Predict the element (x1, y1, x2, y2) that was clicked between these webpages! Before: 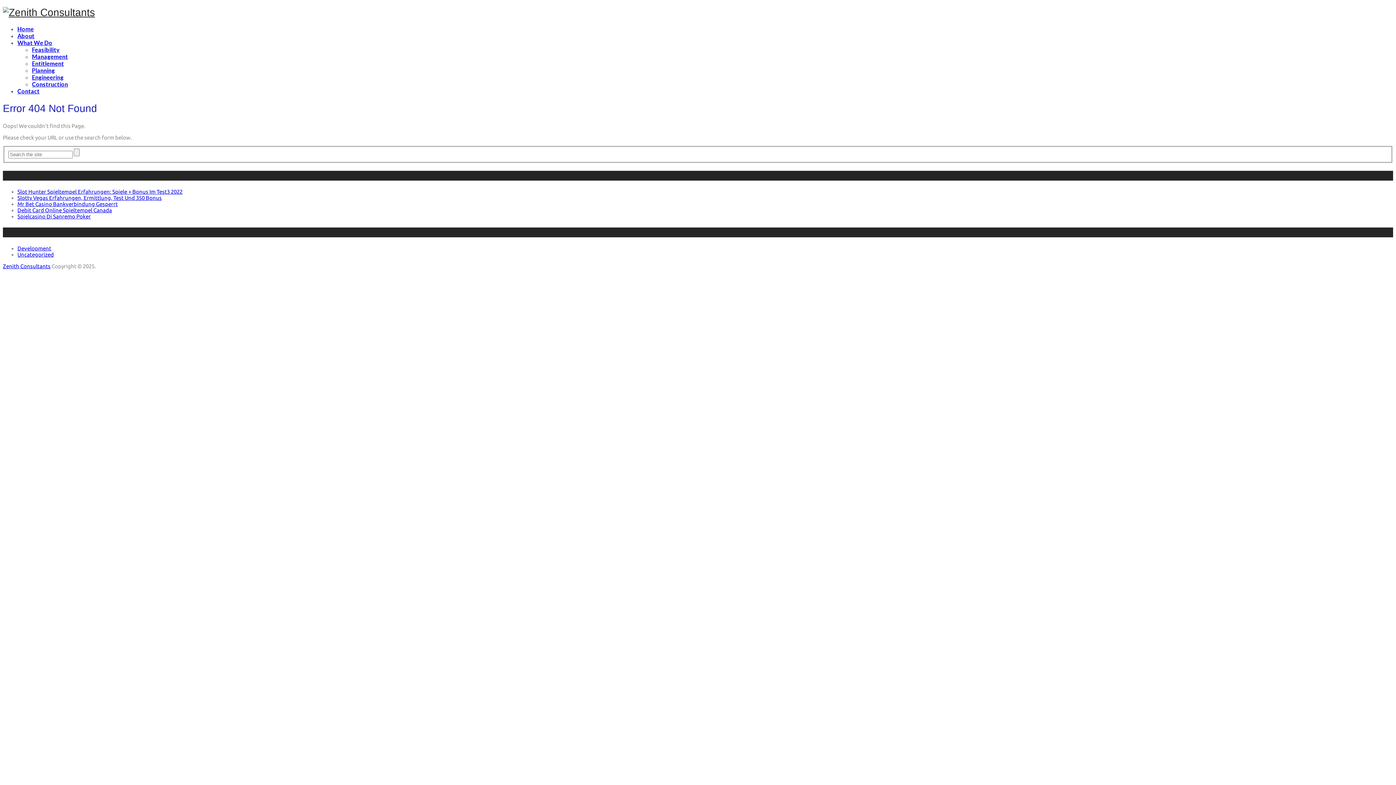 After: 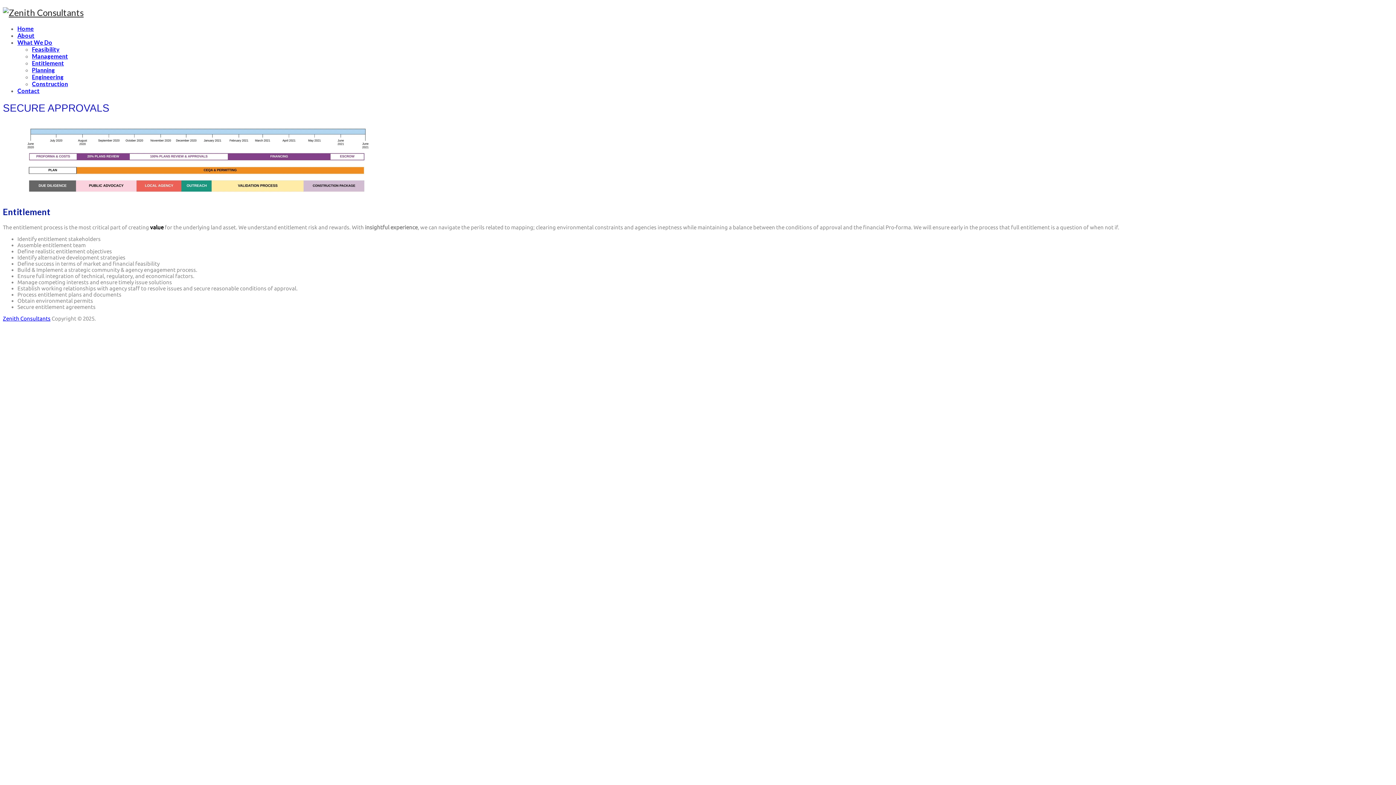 Action: bbox: (32, 59, 64, 66) label: Entitlement